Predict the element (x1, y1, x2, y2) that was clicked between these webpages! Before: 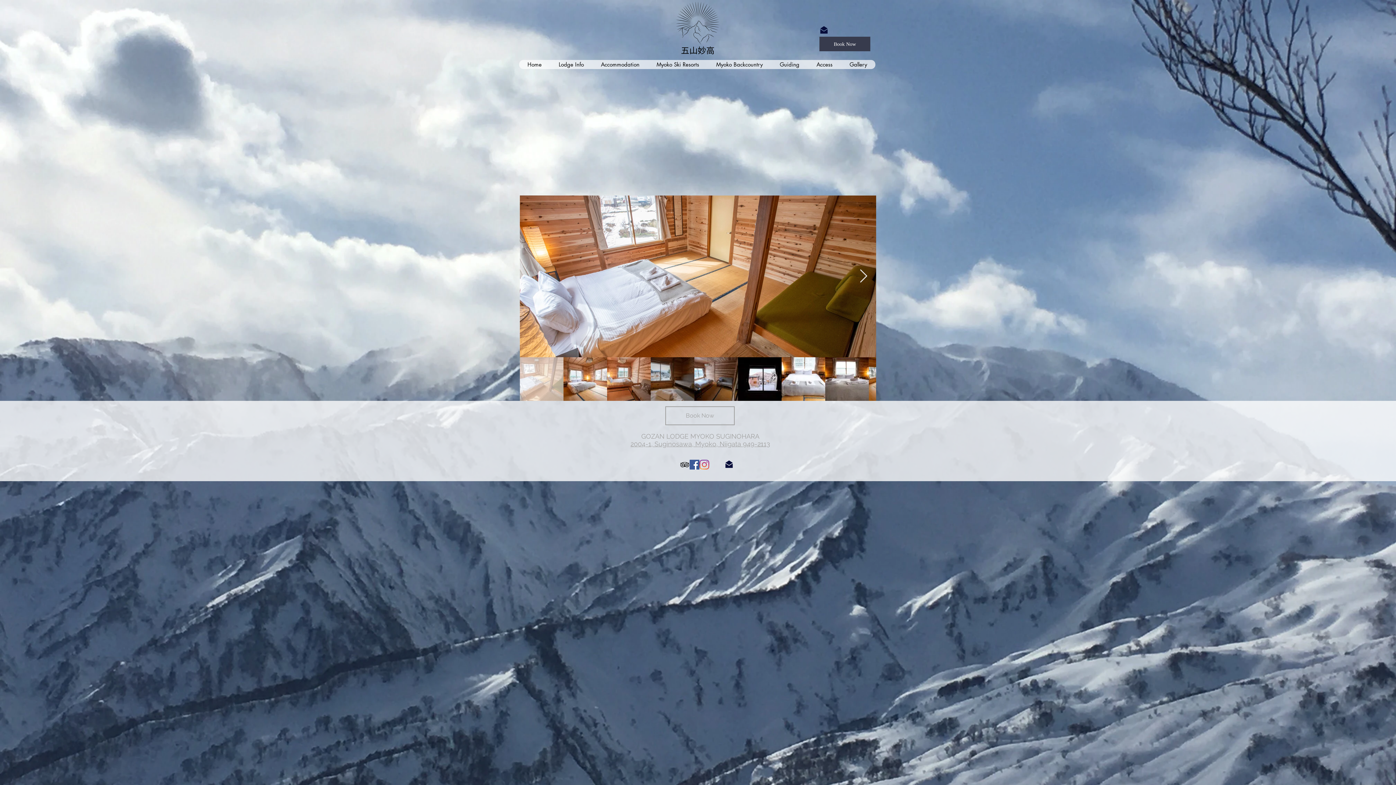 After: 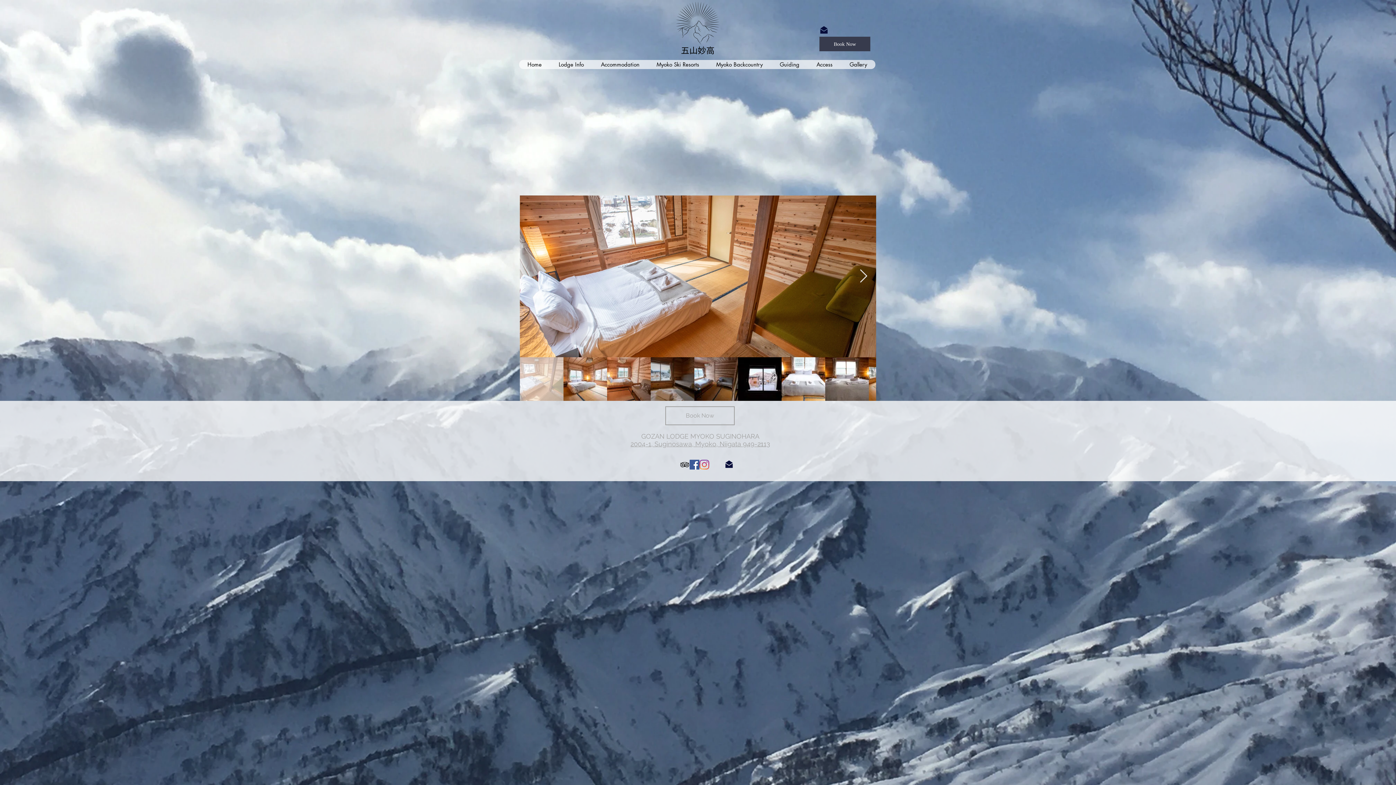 Action: bbox: (680, 460, 689, 469) label: TripAdvisor